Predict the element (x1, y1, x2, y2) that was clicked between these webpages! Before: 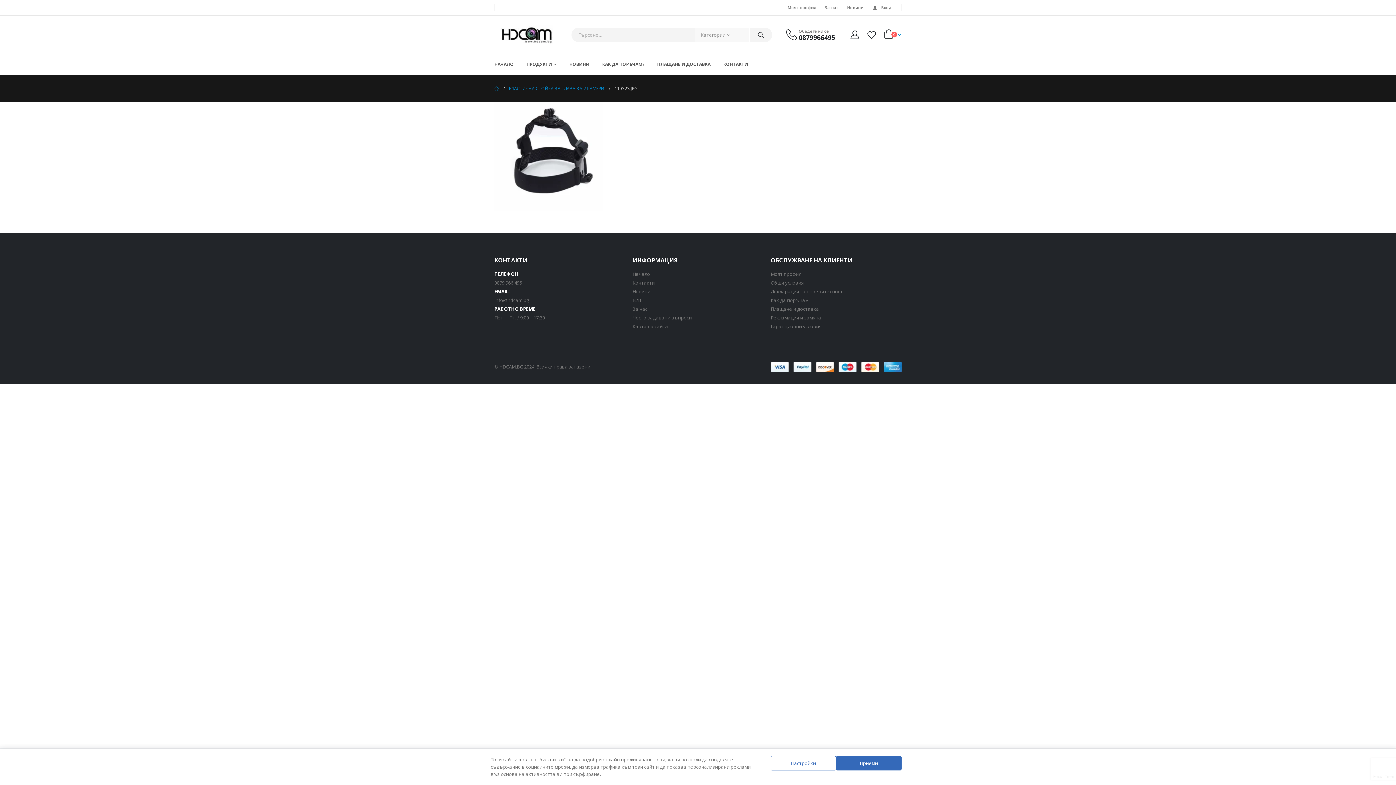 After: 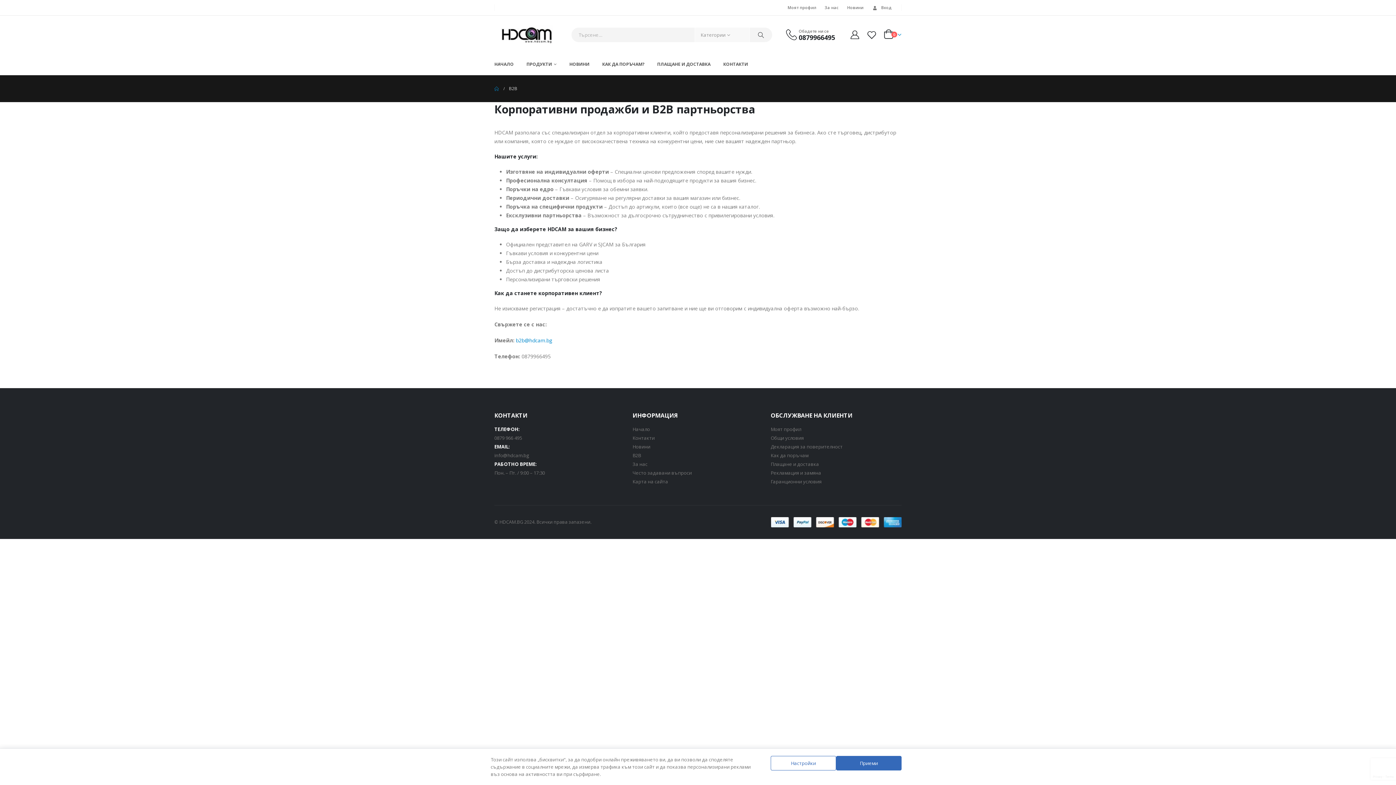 Action: bbox: (632, 297, 641, 303) label: B2B